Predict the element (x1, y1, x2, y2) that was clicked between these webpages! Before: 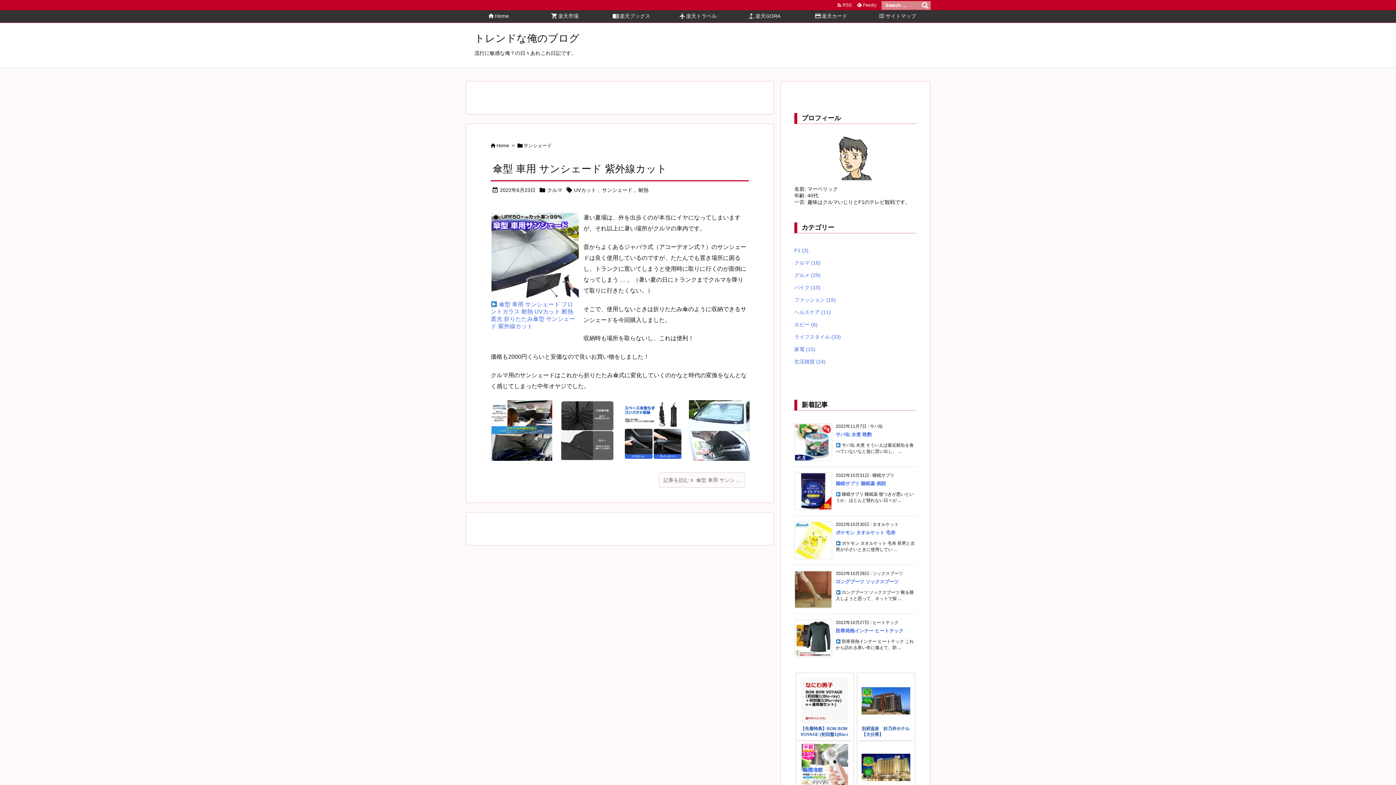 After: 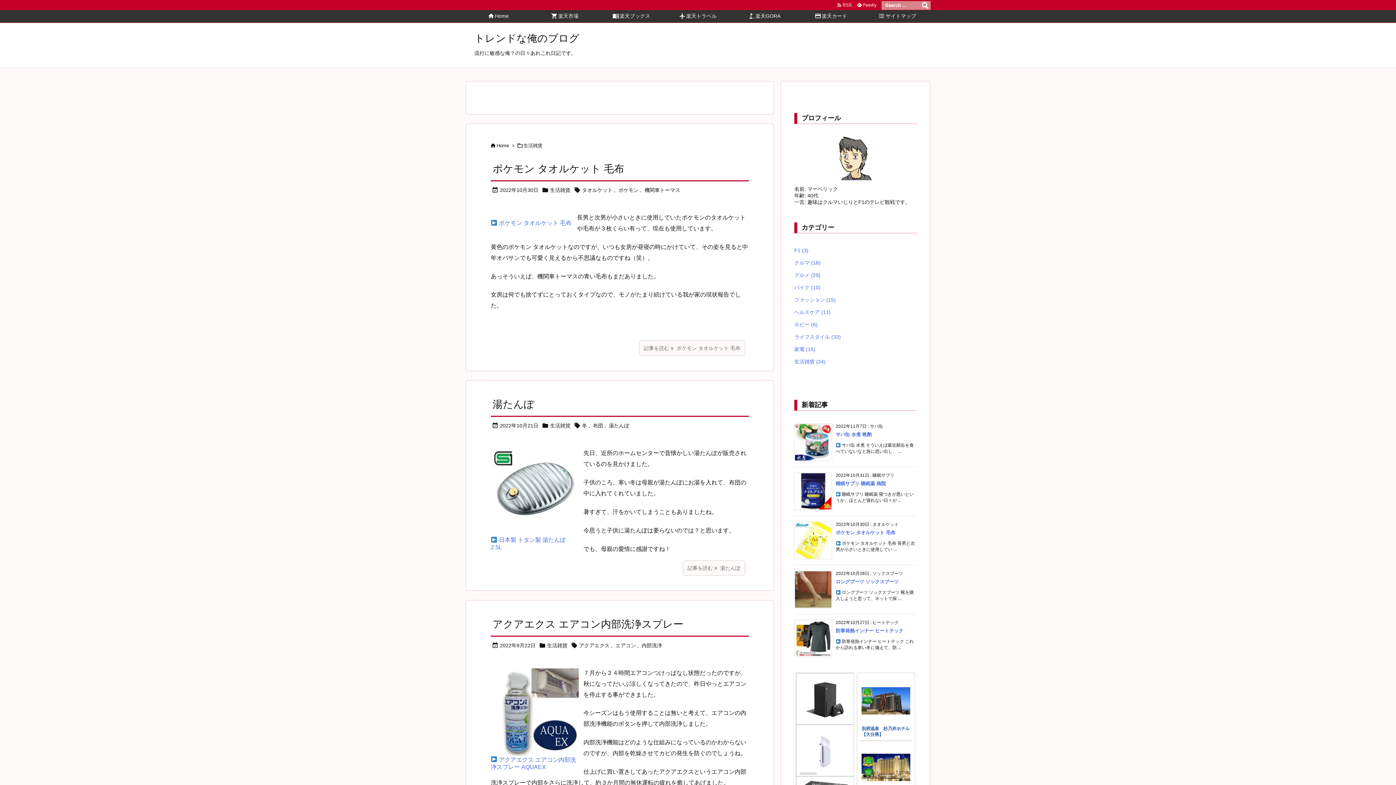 Action: label: 生活雑貨 (24) bbox: (794, 355, 916, 368)